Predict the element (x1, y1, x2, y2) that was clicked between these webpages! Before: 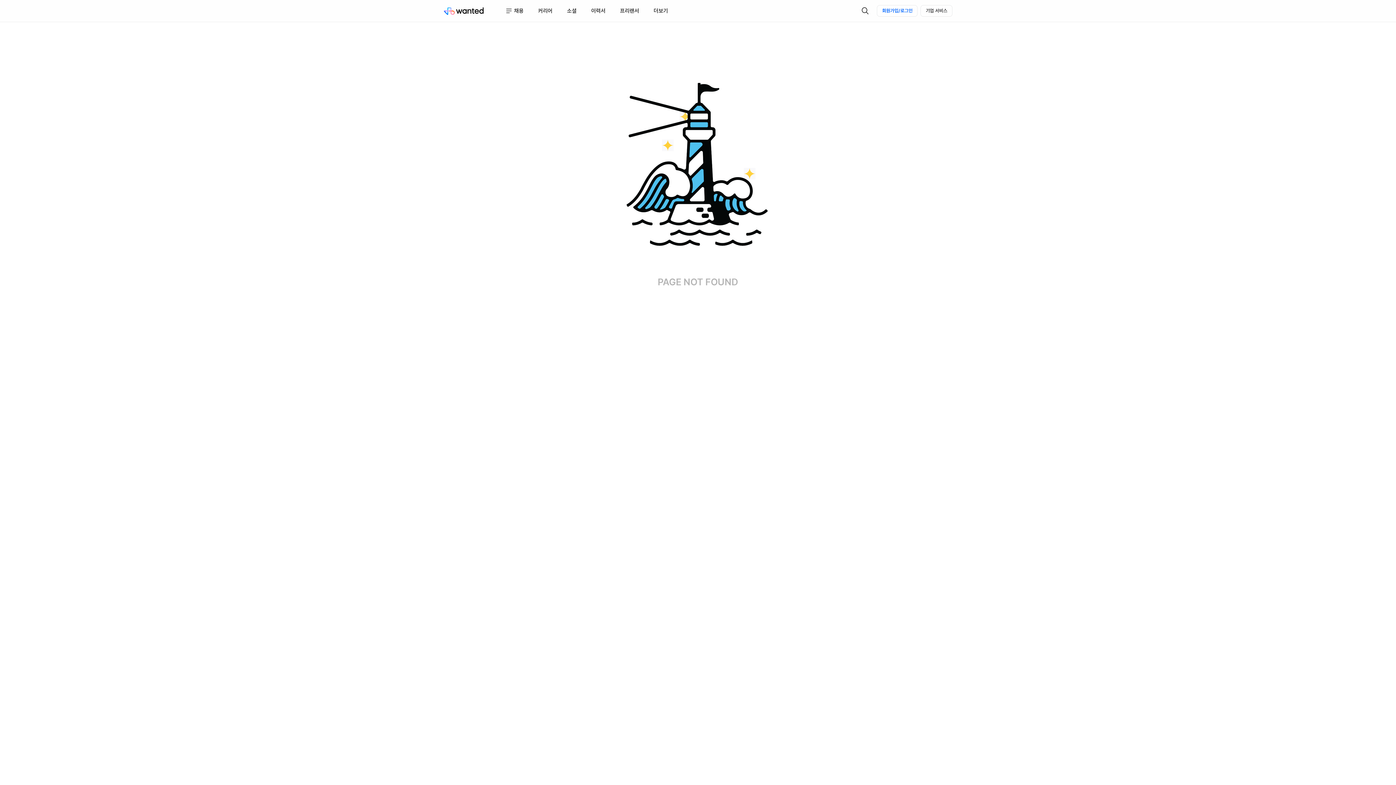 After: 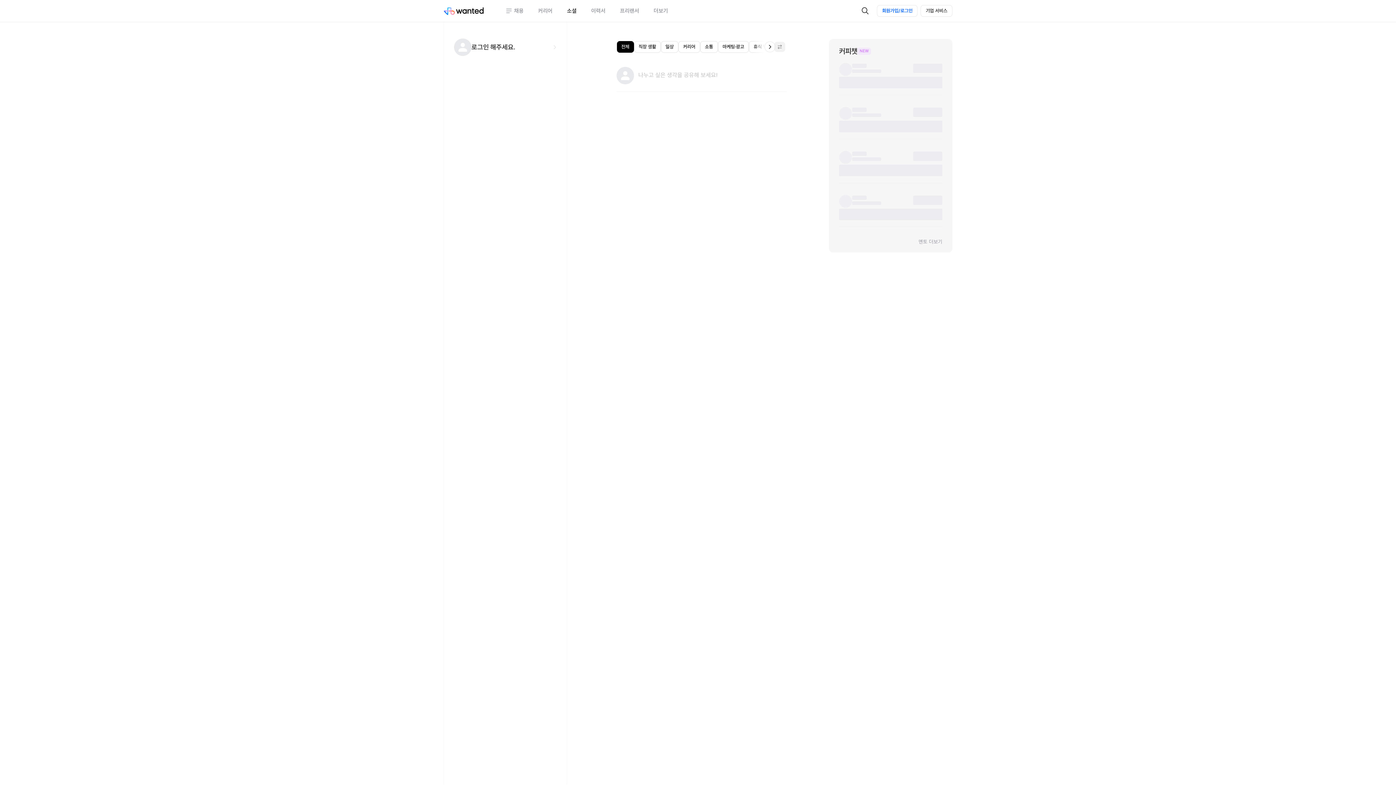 Action: label: 소셜 bbox: (567, 0, 576, 21)